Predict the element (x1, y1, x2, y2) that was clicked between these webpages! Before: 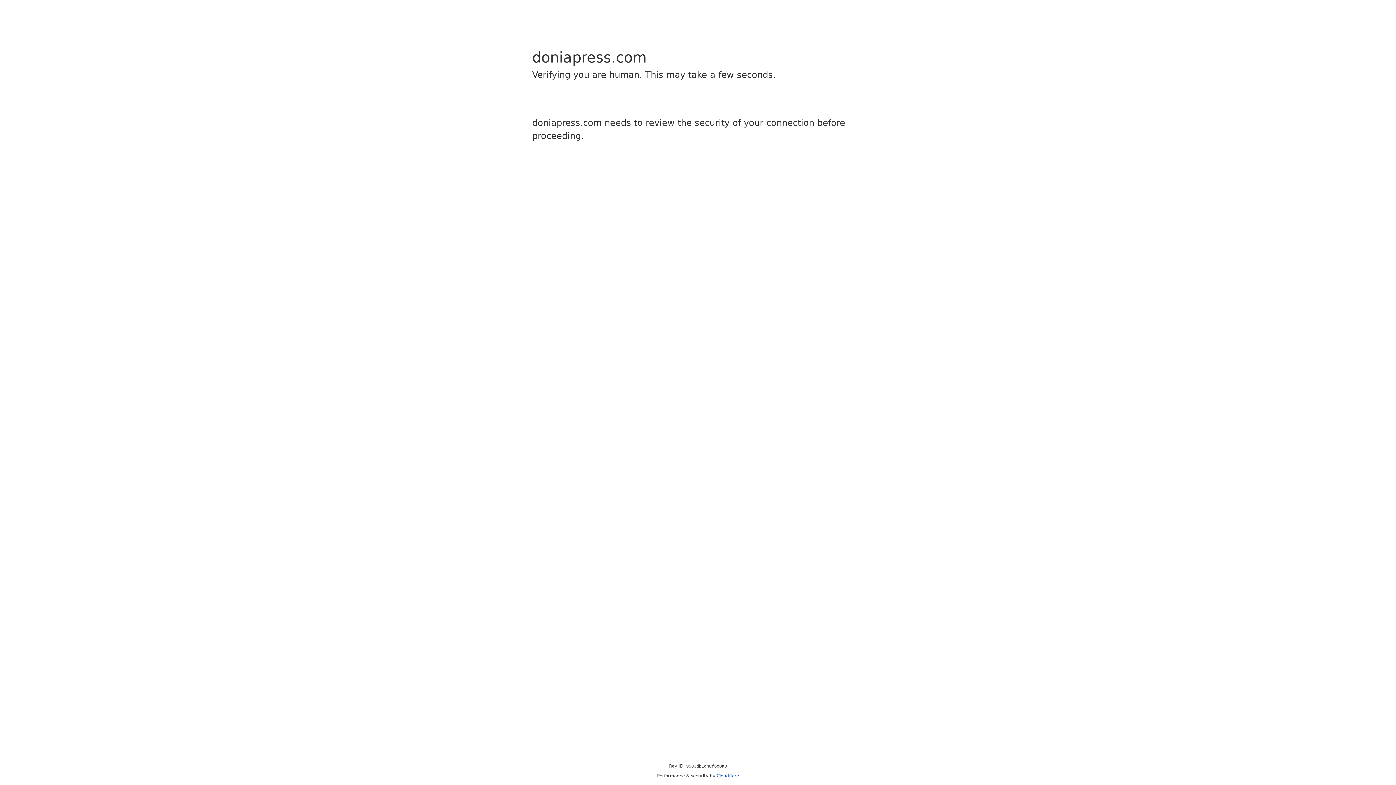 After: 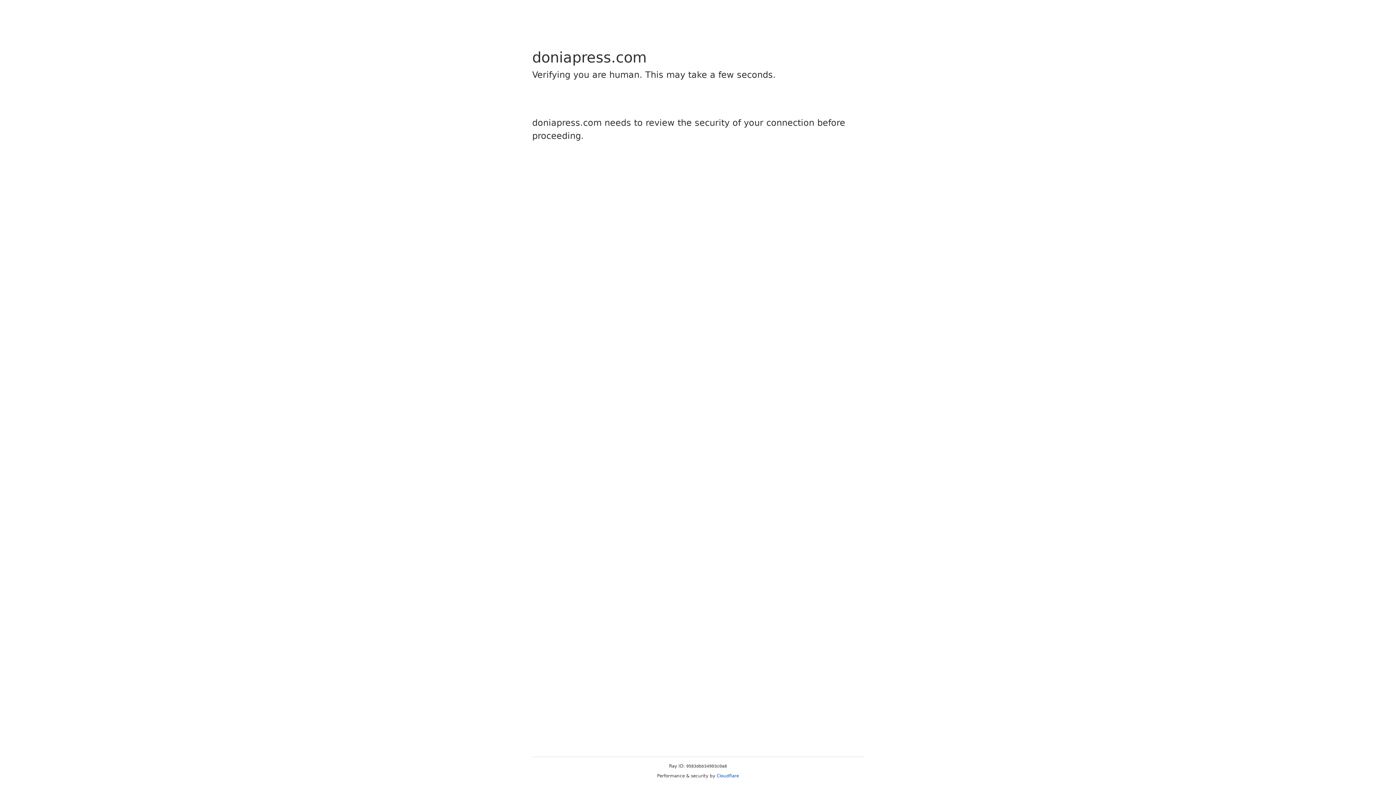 Action: label: Cloudflare bbox: (716, 773, 739, 778)